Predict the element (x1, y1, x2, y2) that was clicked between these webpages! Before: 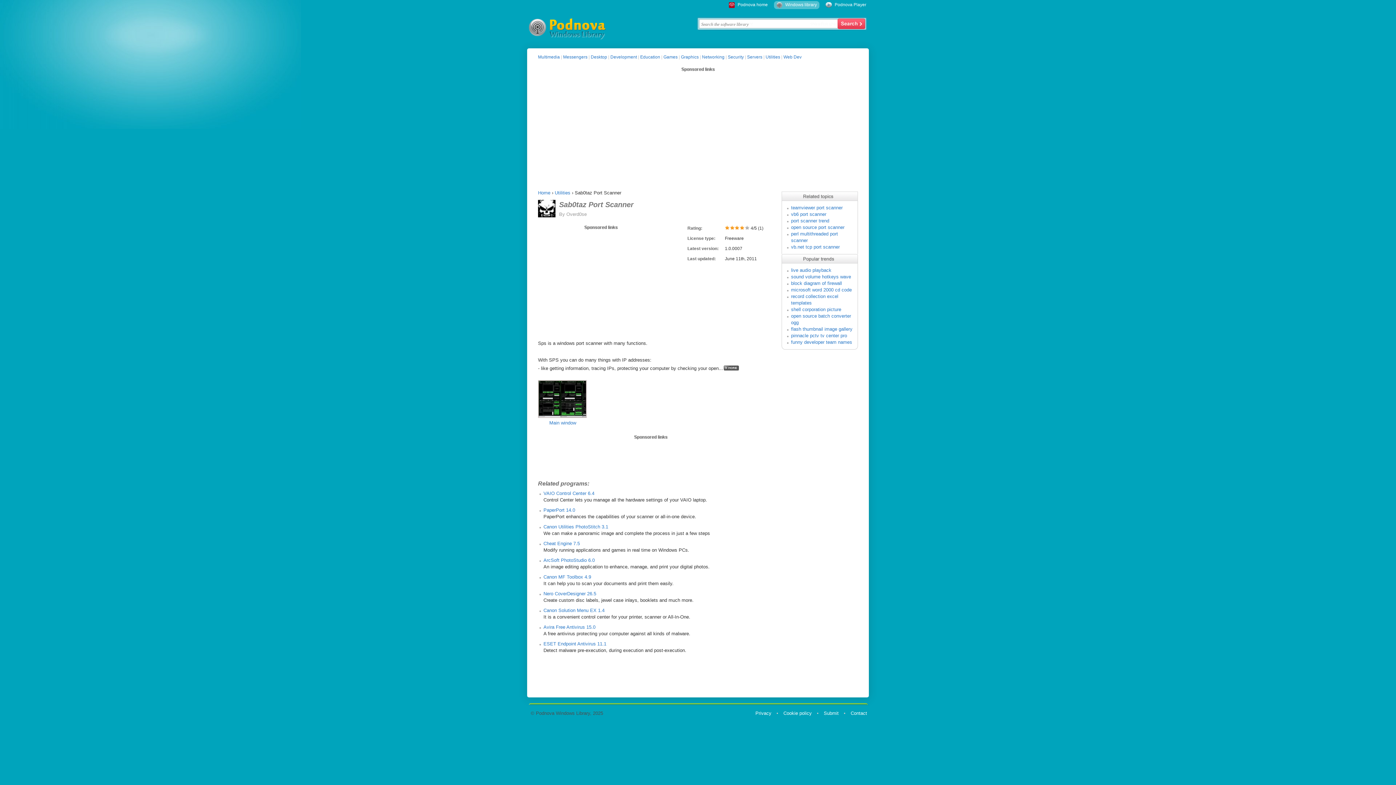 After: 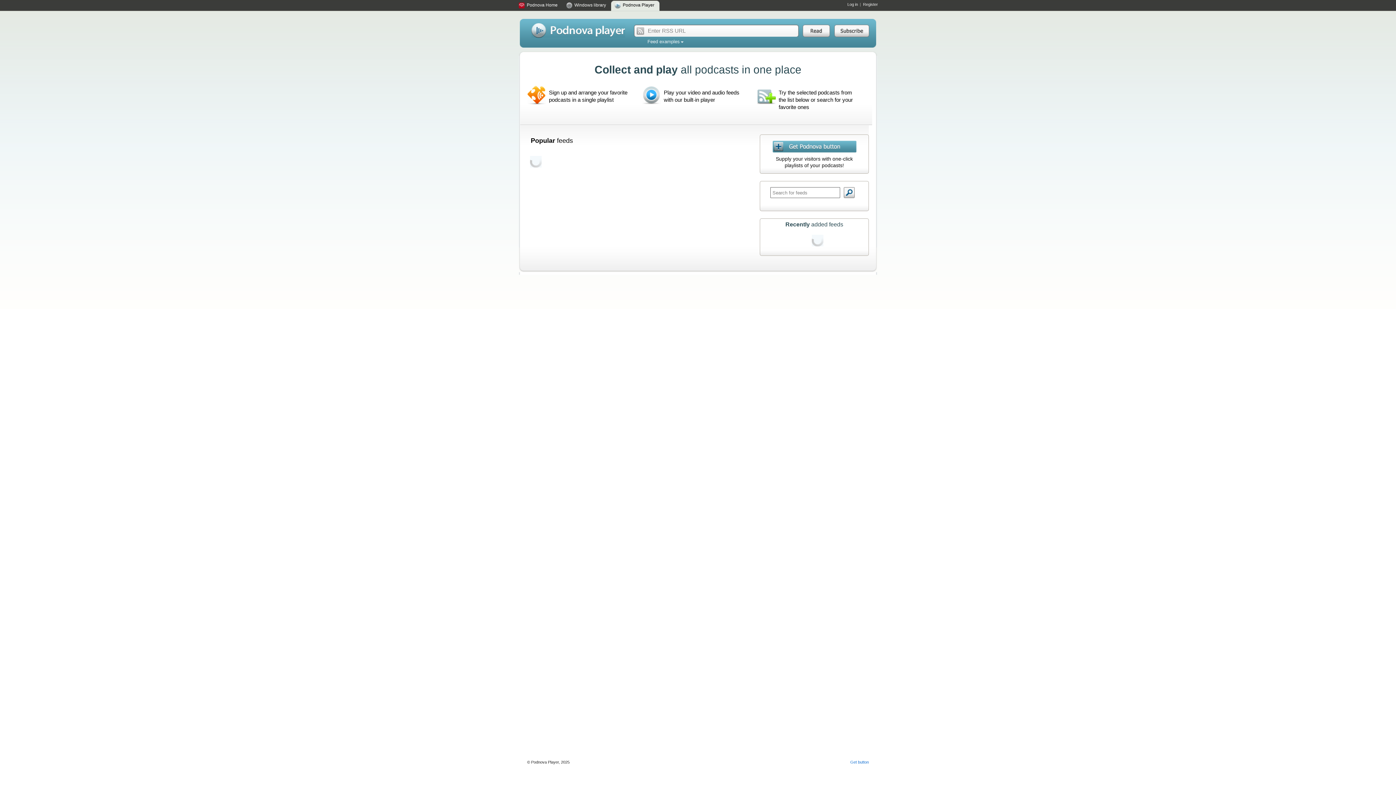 Action: bbox: (834, 2, 866, 7) label: Podnova Player